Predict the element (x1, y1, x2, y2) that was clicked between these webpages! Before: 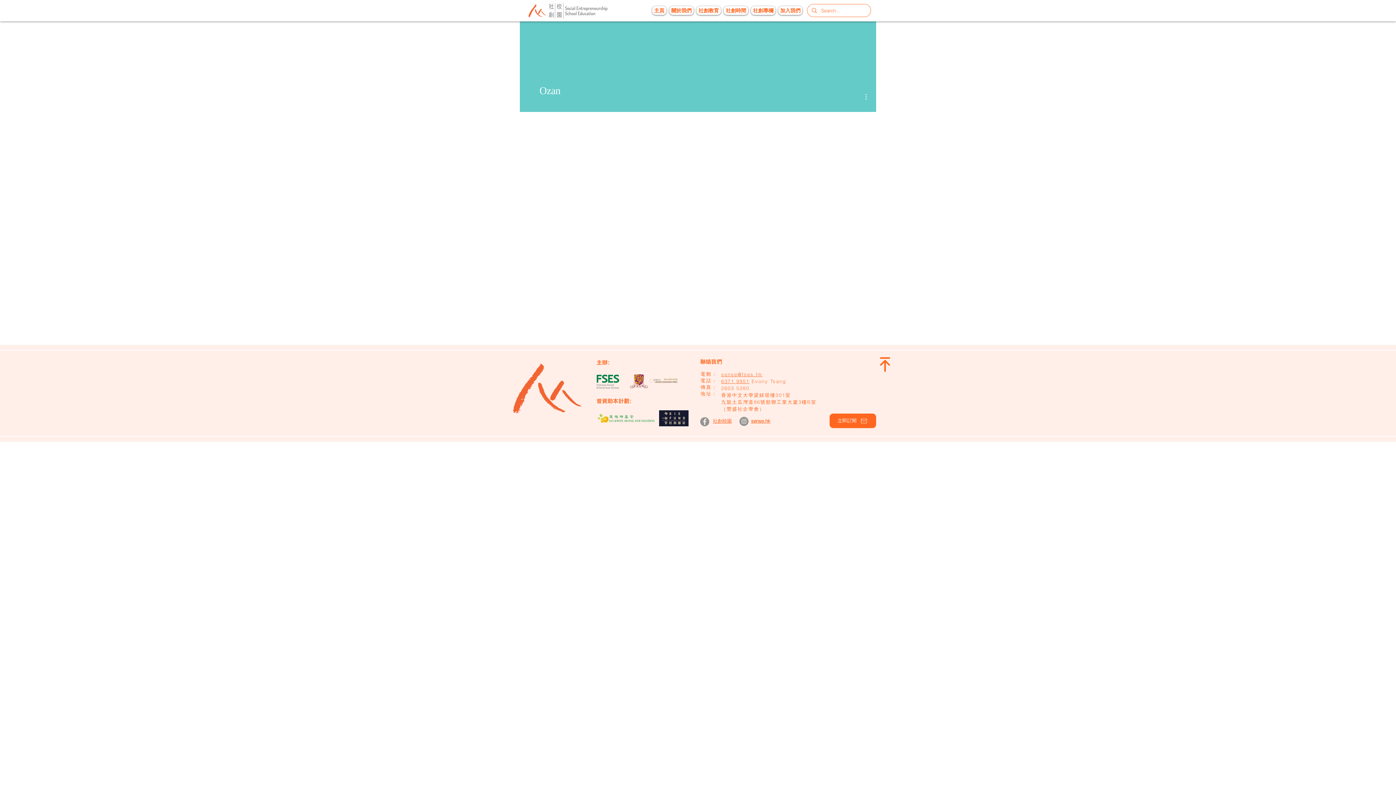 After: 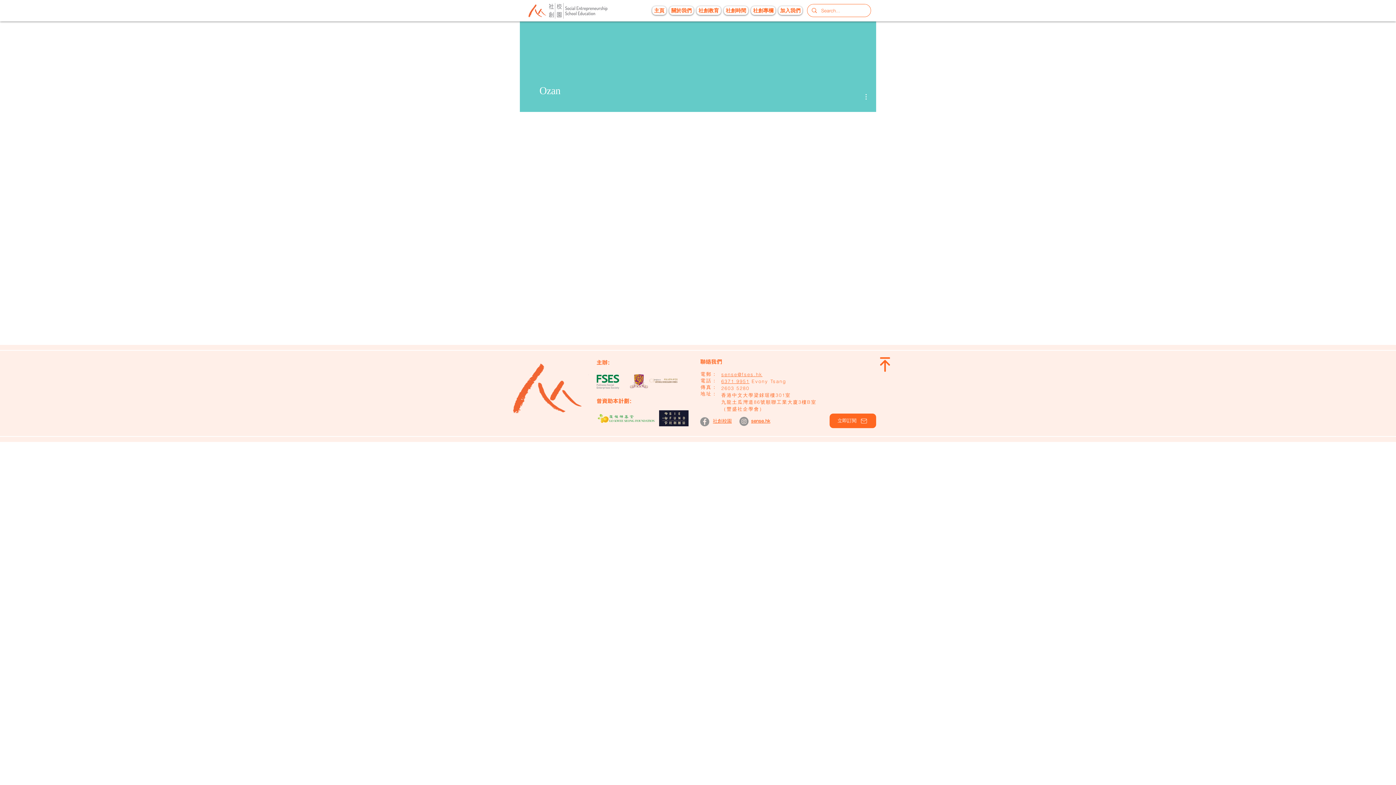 Action: bbox: (751, 418, 770, 424) label: sense.hk